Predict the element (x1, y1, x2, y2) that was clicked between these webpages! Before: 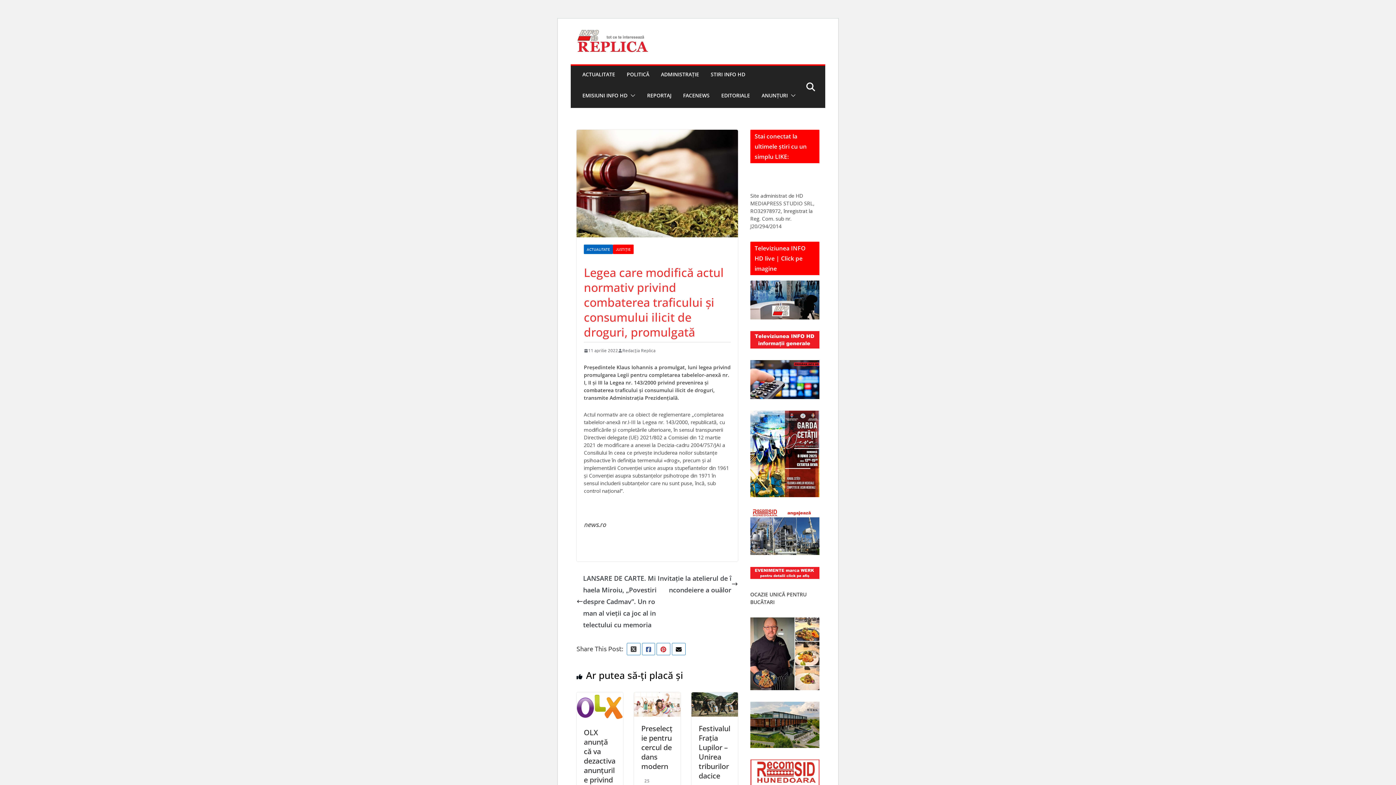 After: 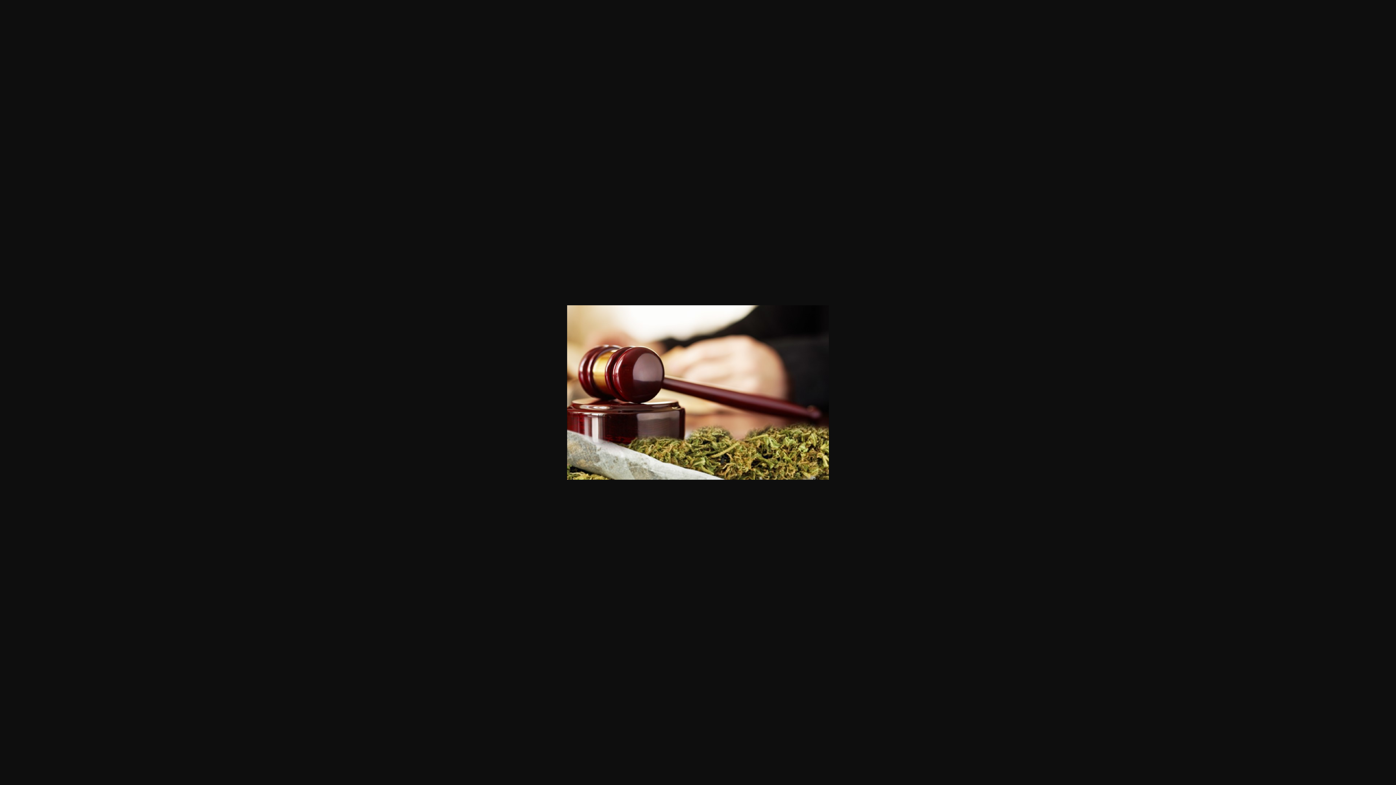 Action: bbox: (576, 129, 738, 237)